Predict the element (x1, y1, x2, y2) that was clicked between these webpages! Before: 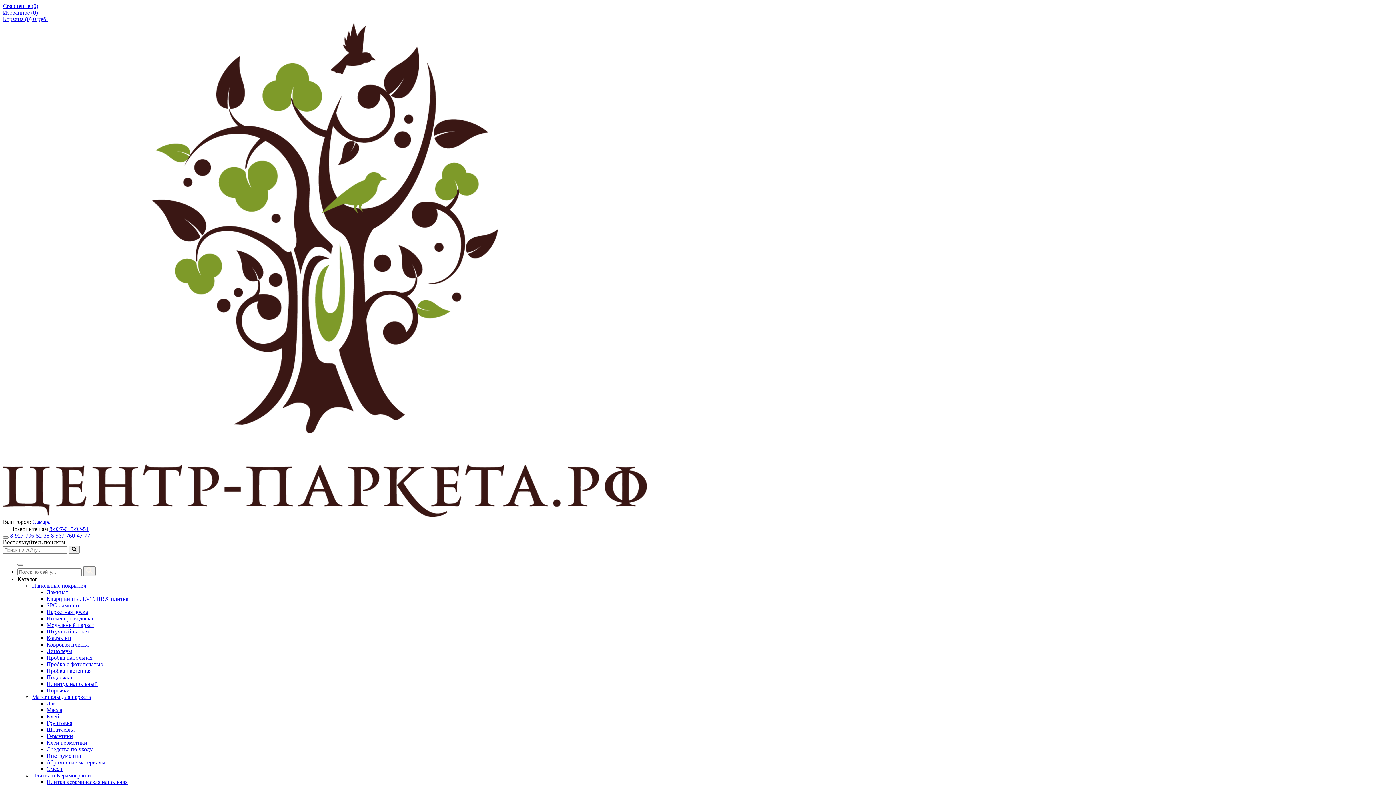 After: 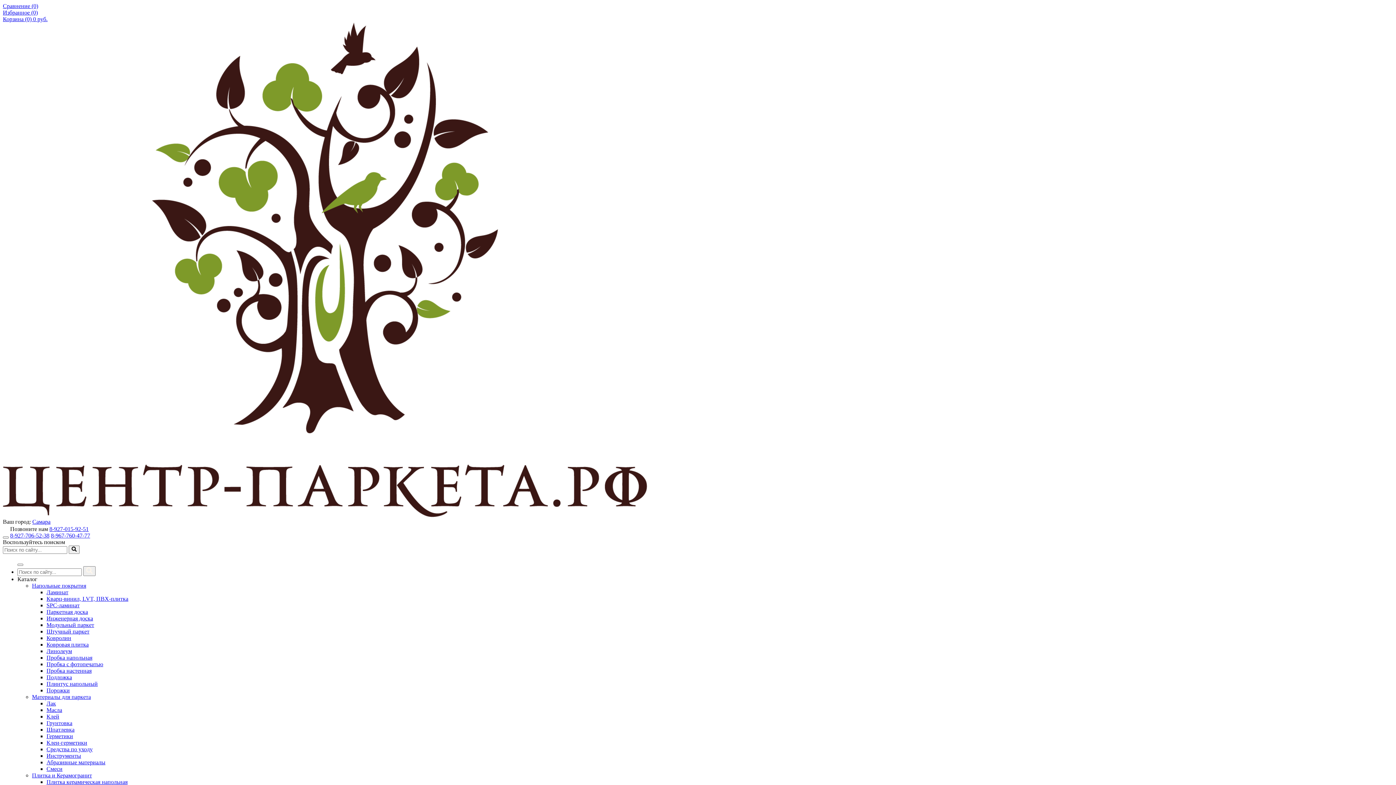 Action: bbox: (49, 526, 88, 532) label: 8-927-015-92-51